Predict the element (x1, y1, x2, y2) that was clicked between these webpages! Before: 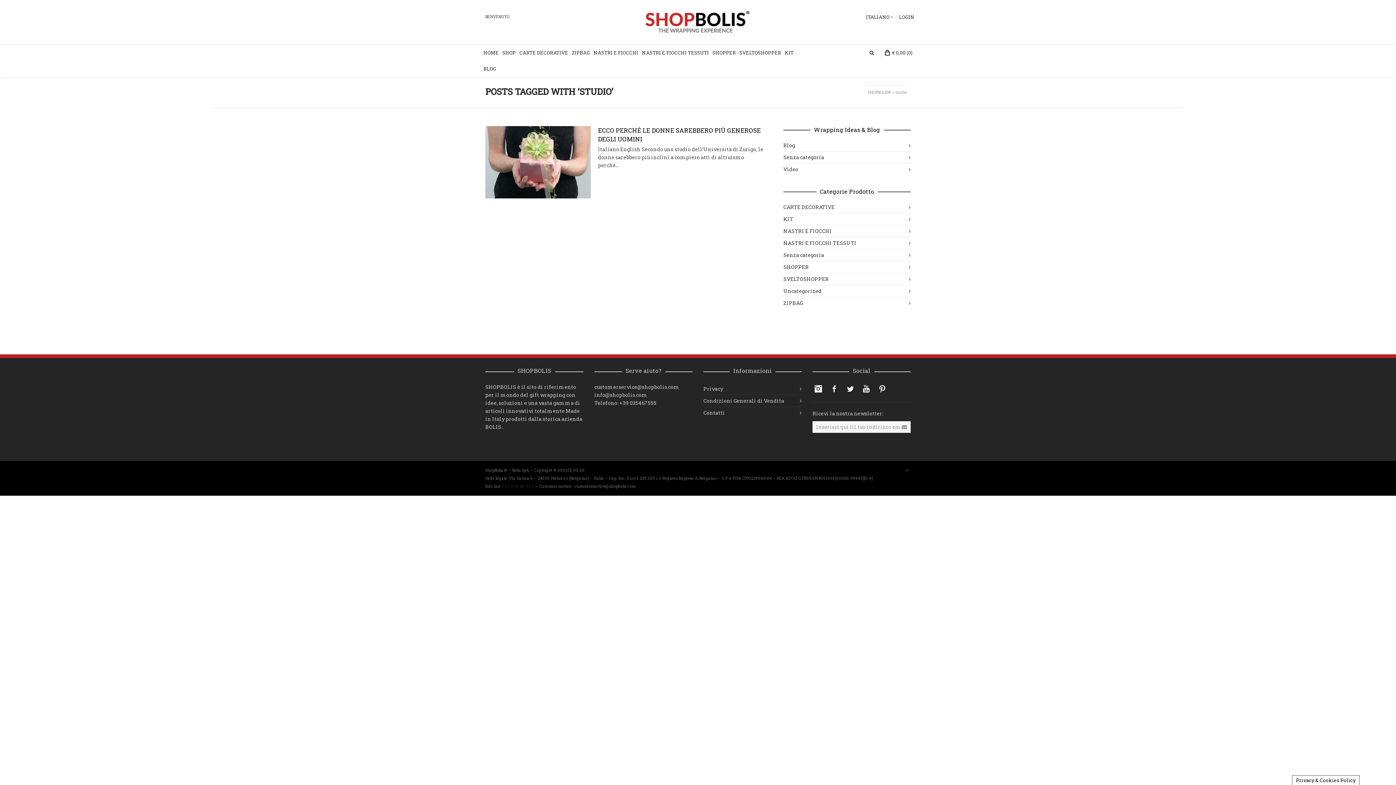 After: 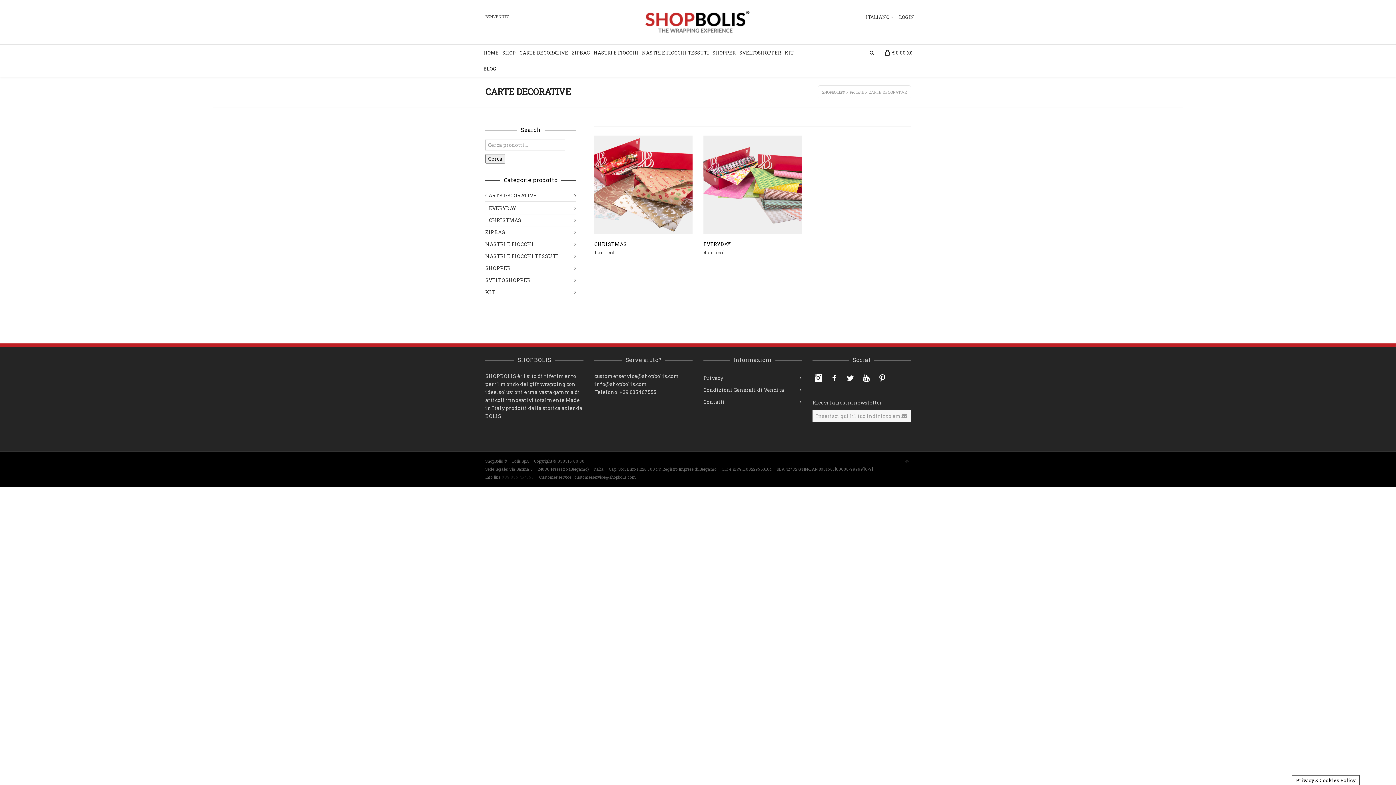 Action: label: CARTE DECORATIVE bbox: (519, 44, 568, 60)